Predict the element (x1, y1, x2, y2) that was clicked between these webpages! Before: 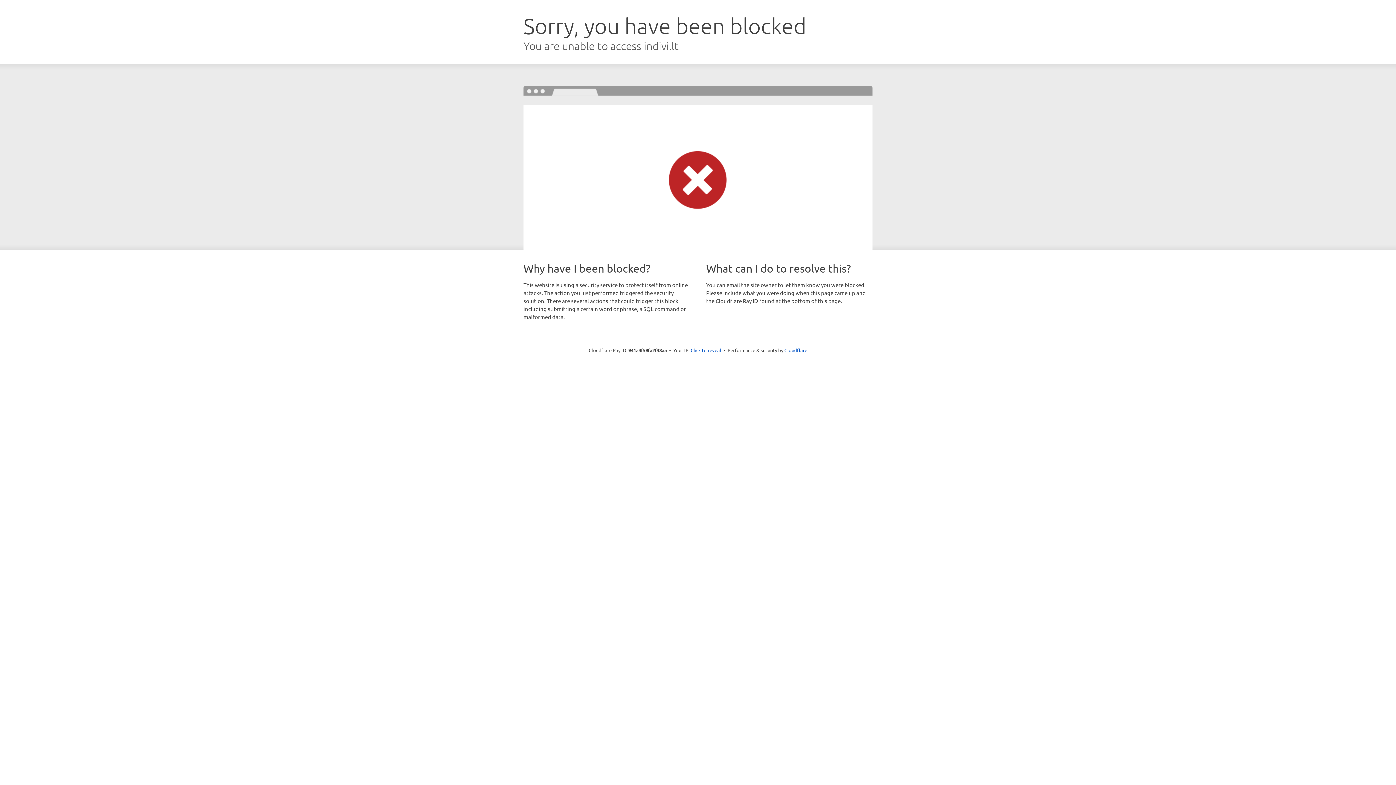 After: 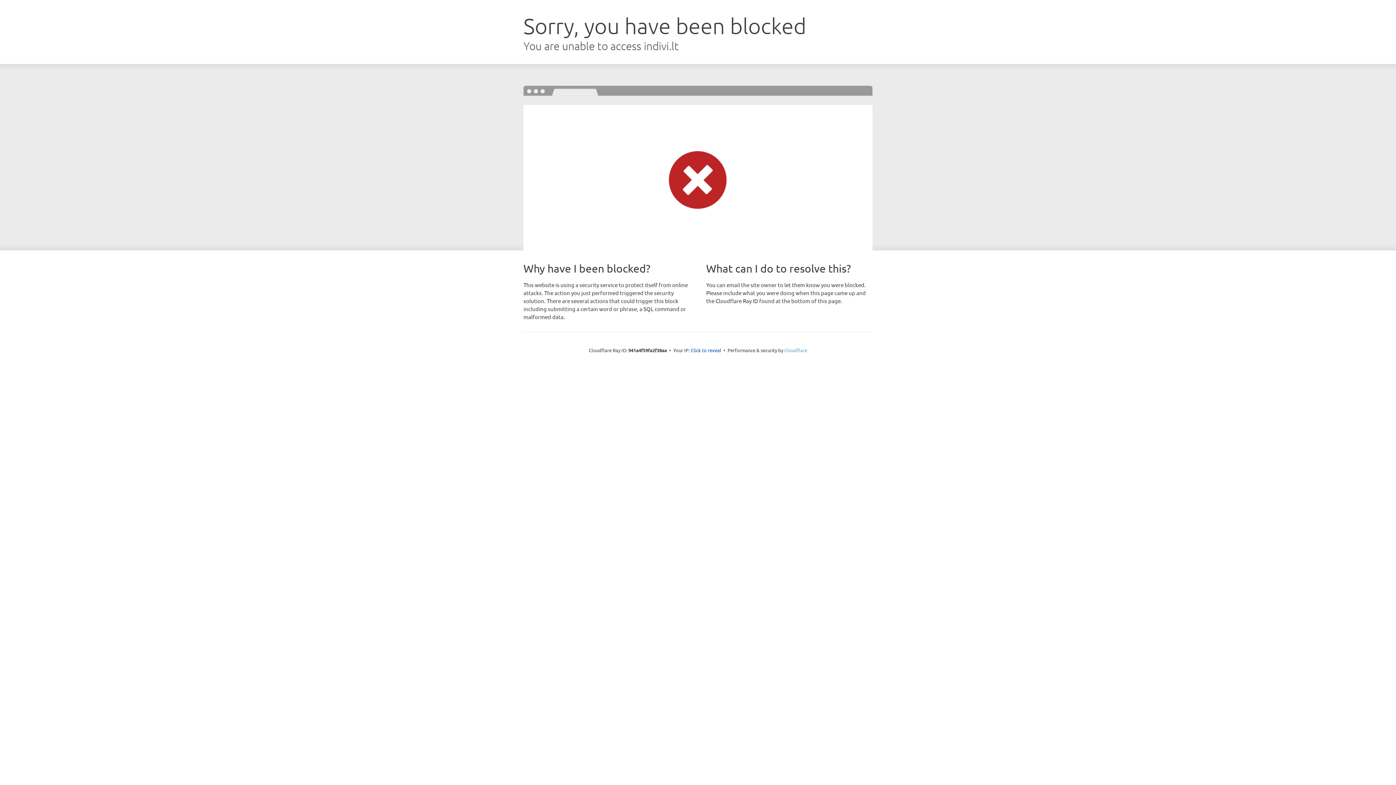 Action: label: Cloudflare bbox: (784, 347, 807, 353)